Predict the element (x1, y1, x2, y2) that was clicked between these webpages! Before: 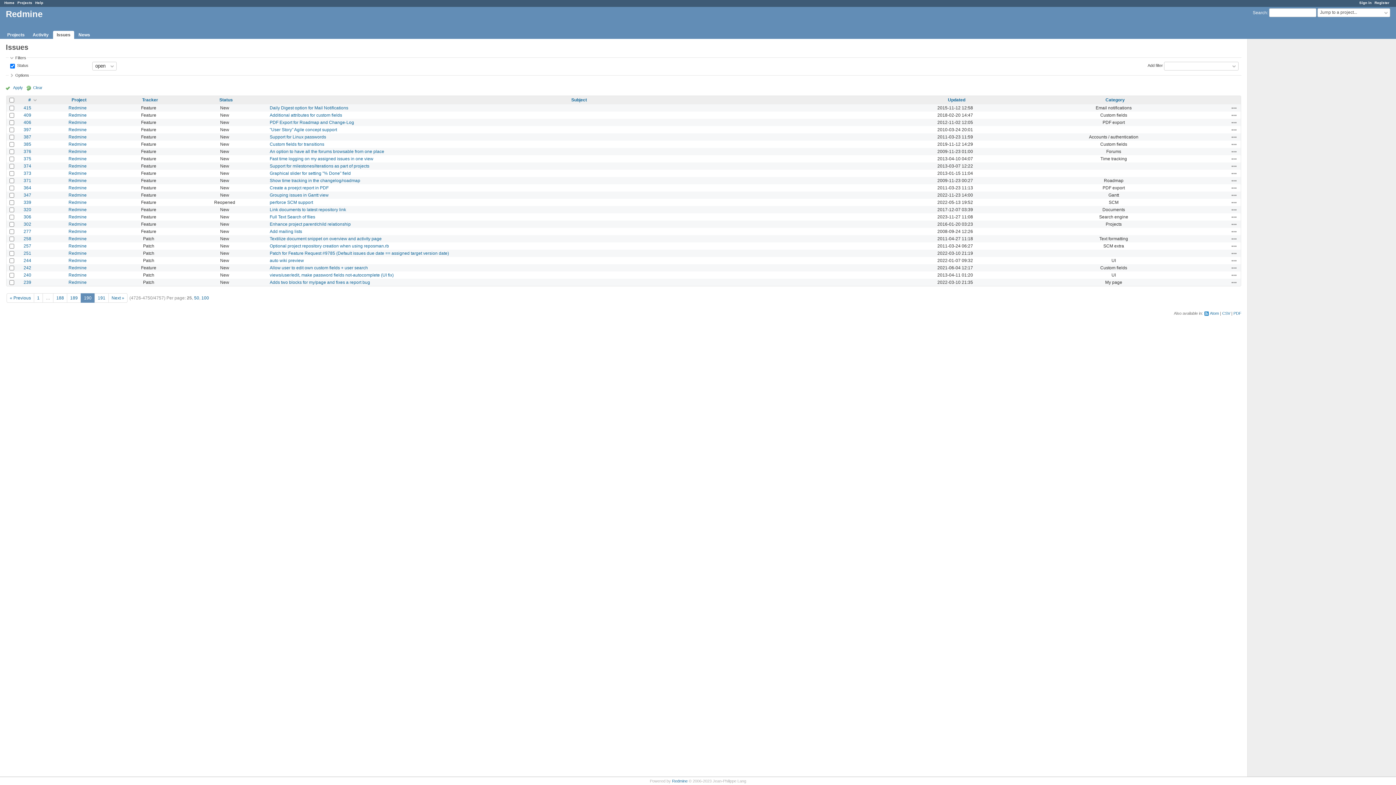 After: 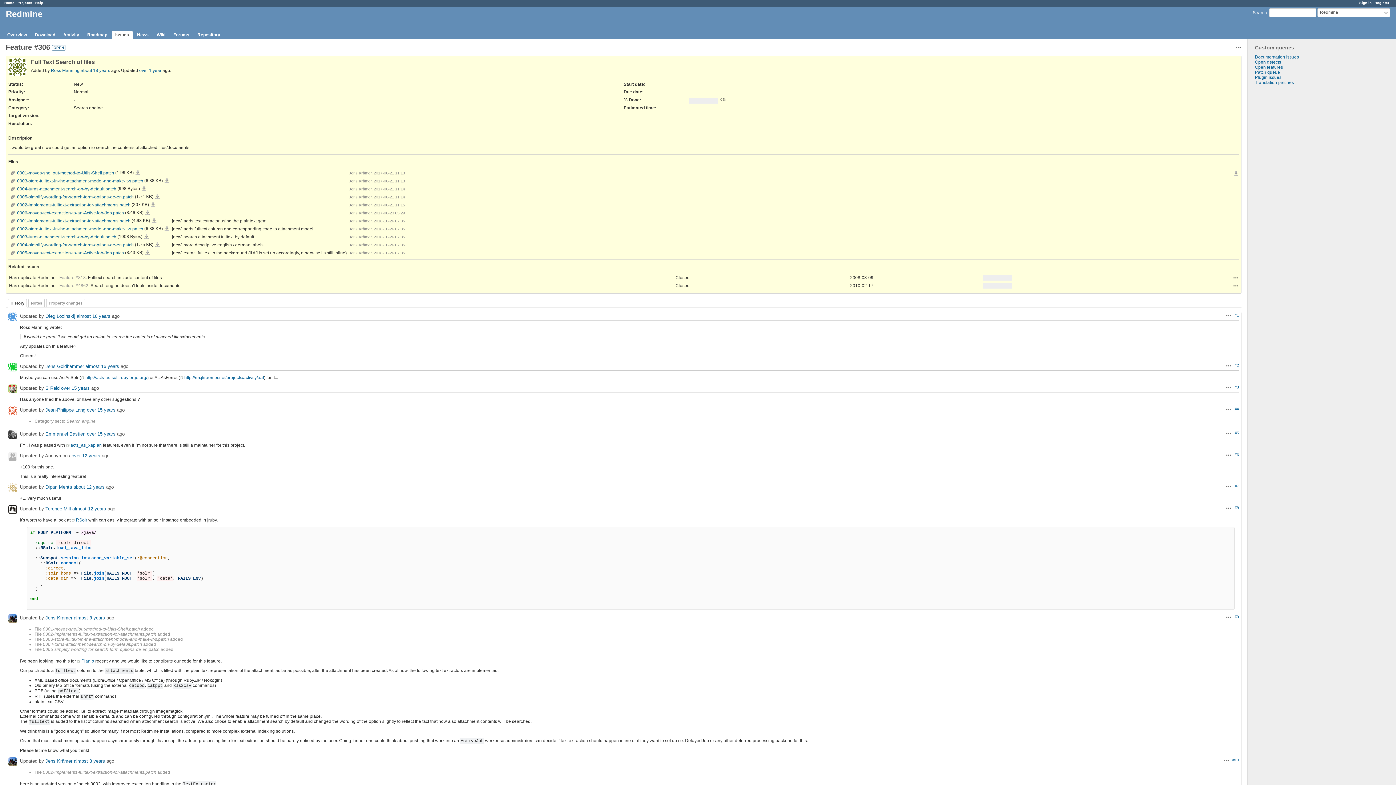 Action: label: Full Text Search of files bbox: (269, 214, 315, 219)